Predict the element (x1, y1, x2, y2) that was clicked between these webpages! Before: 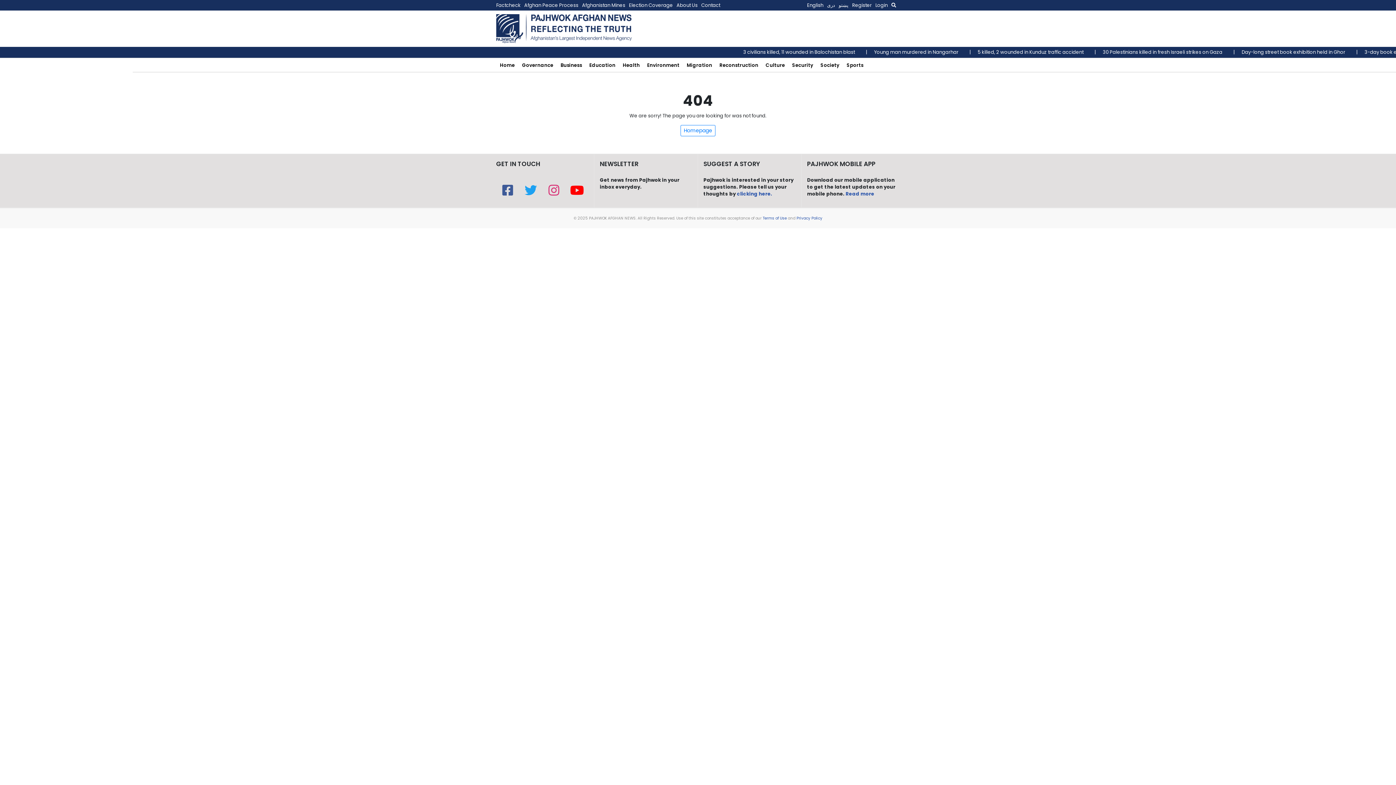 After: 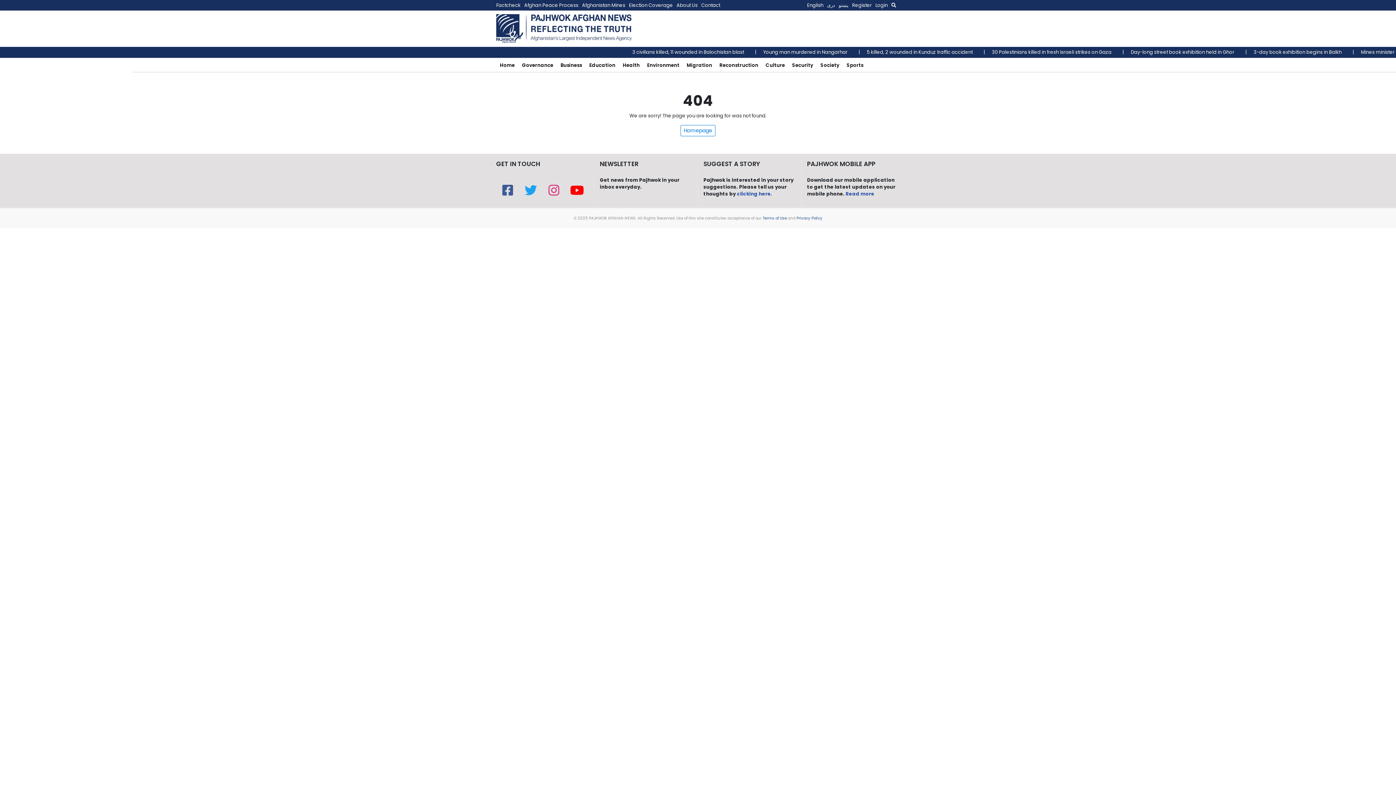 Action: label: Read more bbox: (845, 190, 874, 197)